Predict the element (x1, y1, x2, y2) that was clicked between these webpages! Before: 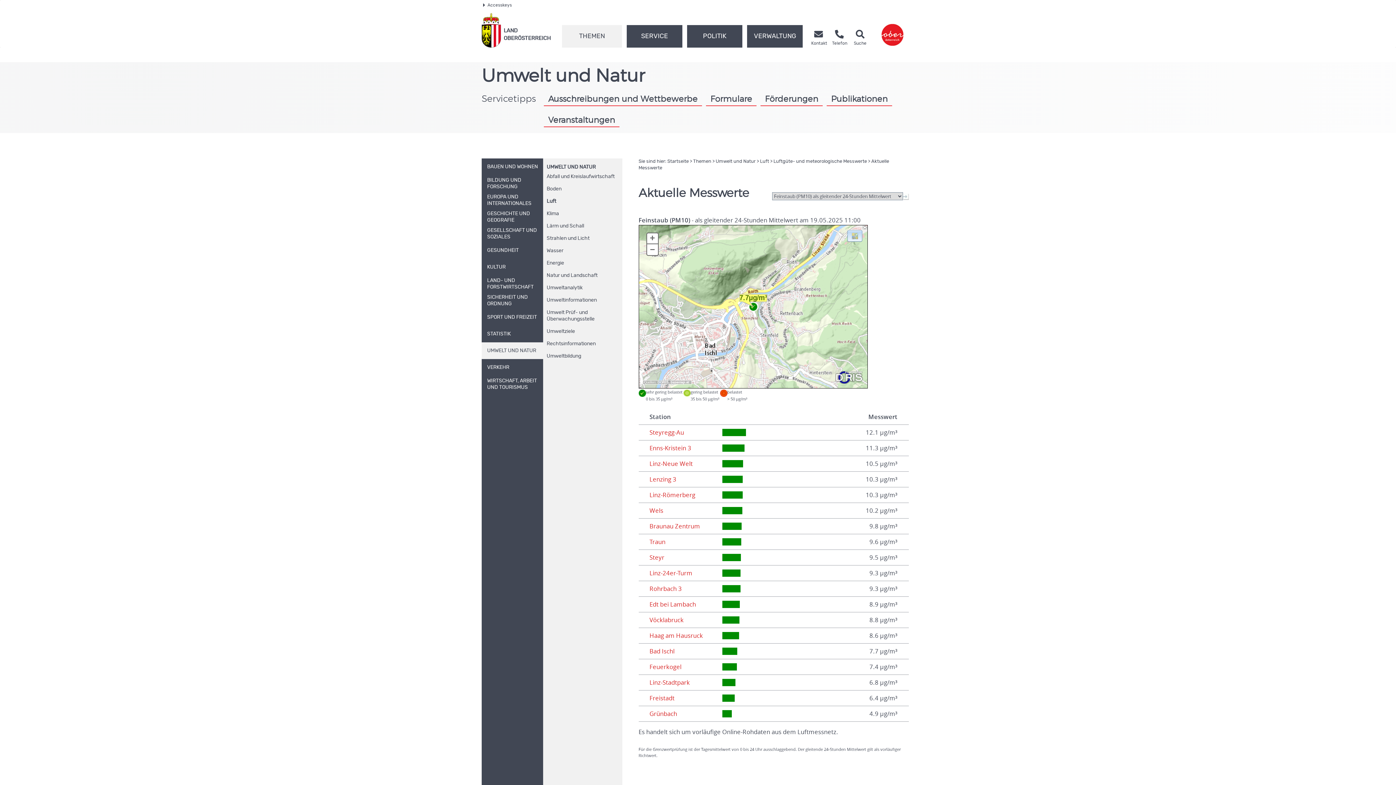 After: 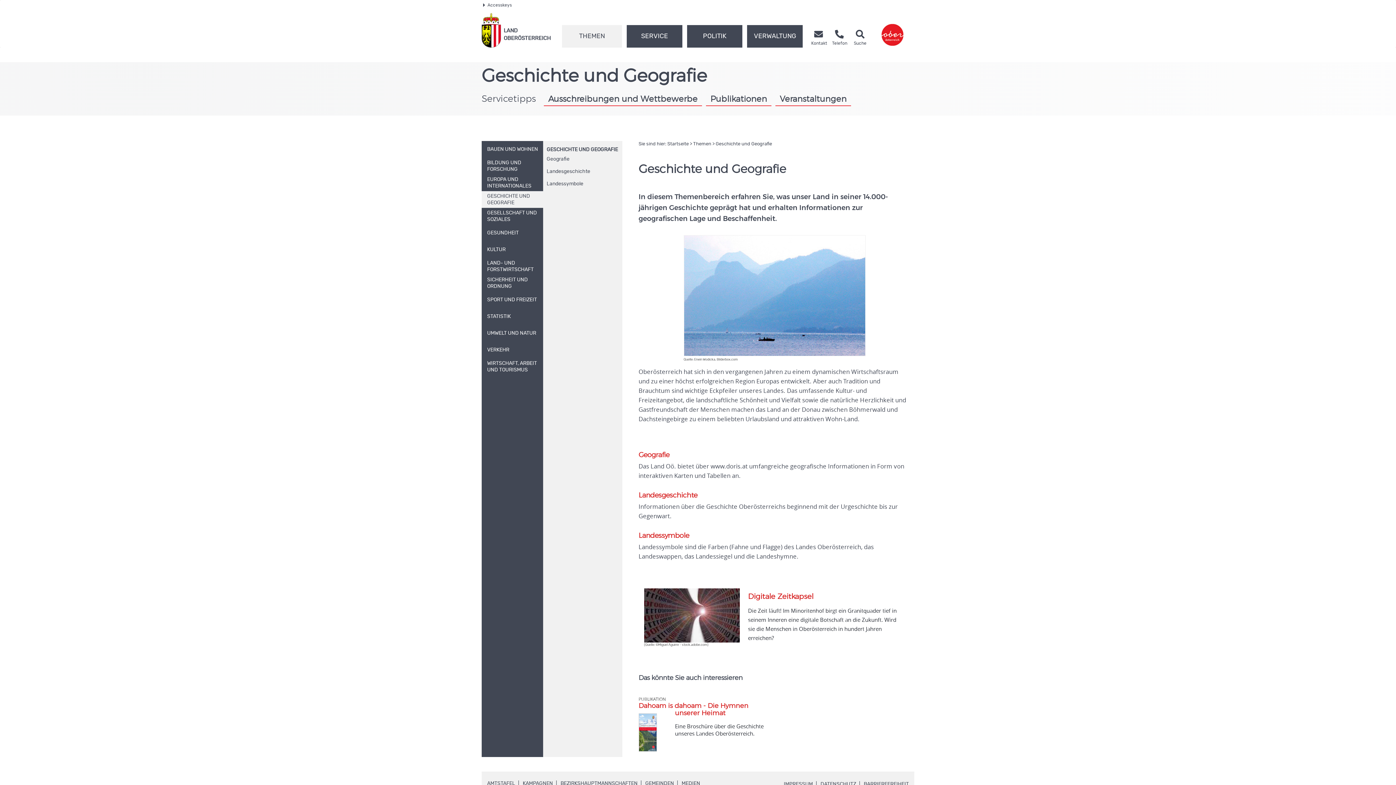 Action: bbox: (481, 208, 543, 225) label: GESCHICHTE UND GEOGRAFIE